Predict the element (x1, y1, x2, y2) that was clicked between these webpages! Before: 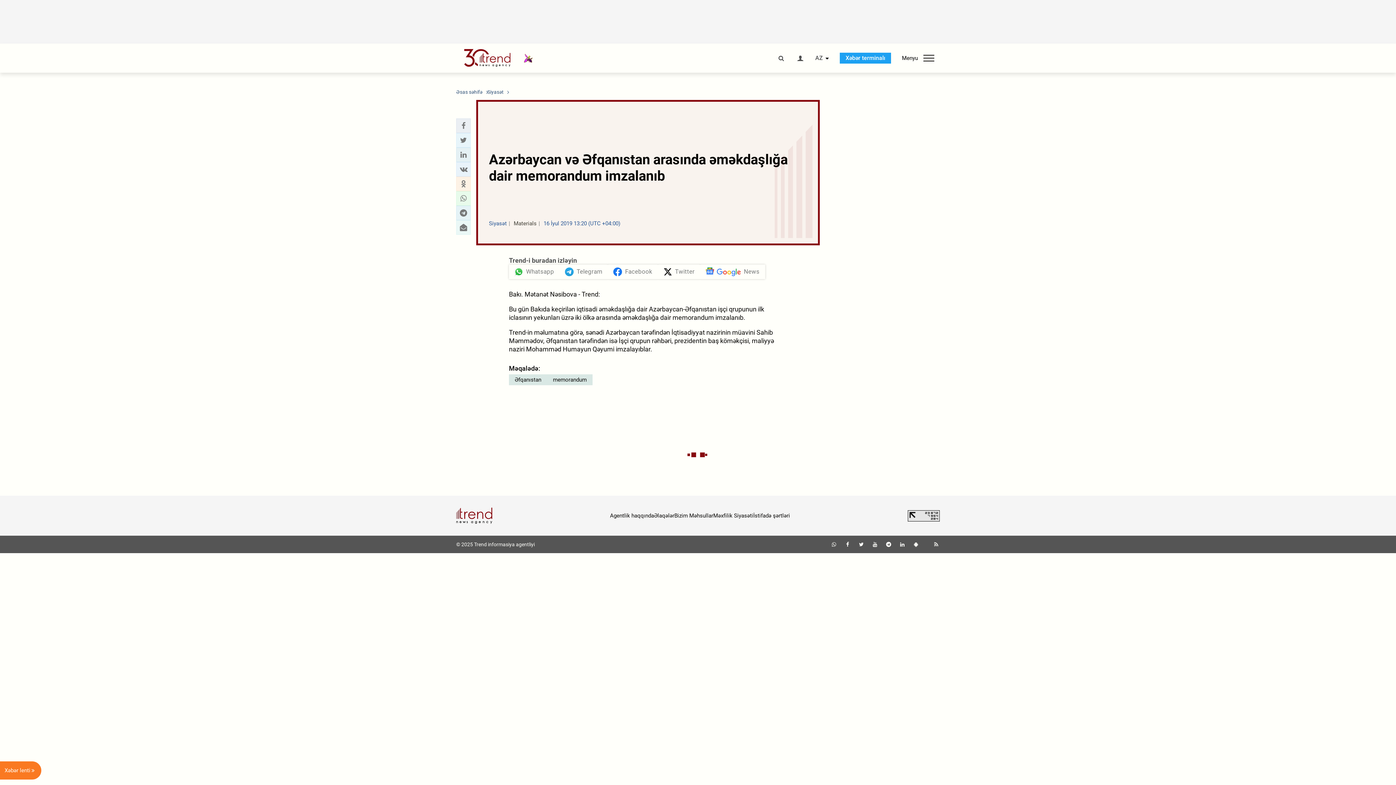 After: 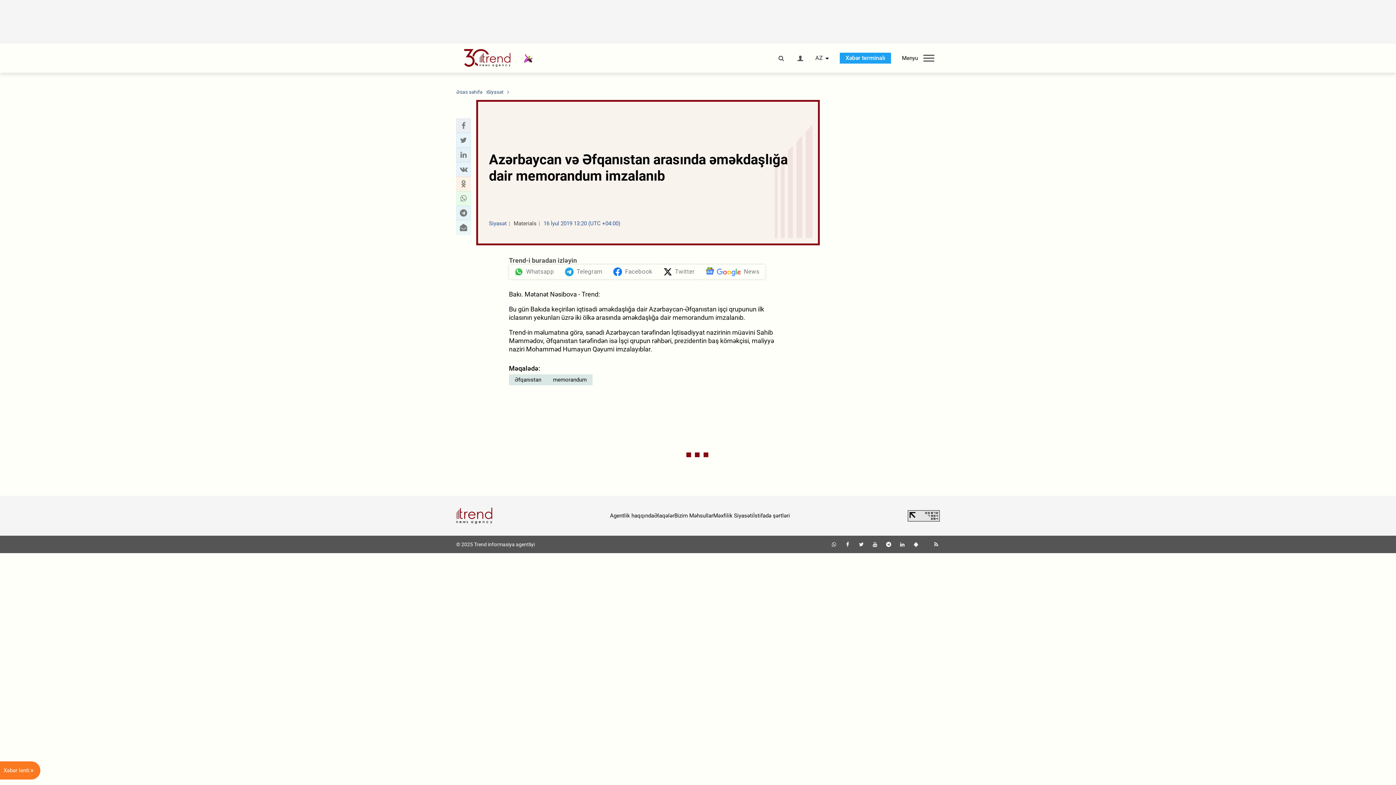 Action: bbox: (898, 541, 906, 547)